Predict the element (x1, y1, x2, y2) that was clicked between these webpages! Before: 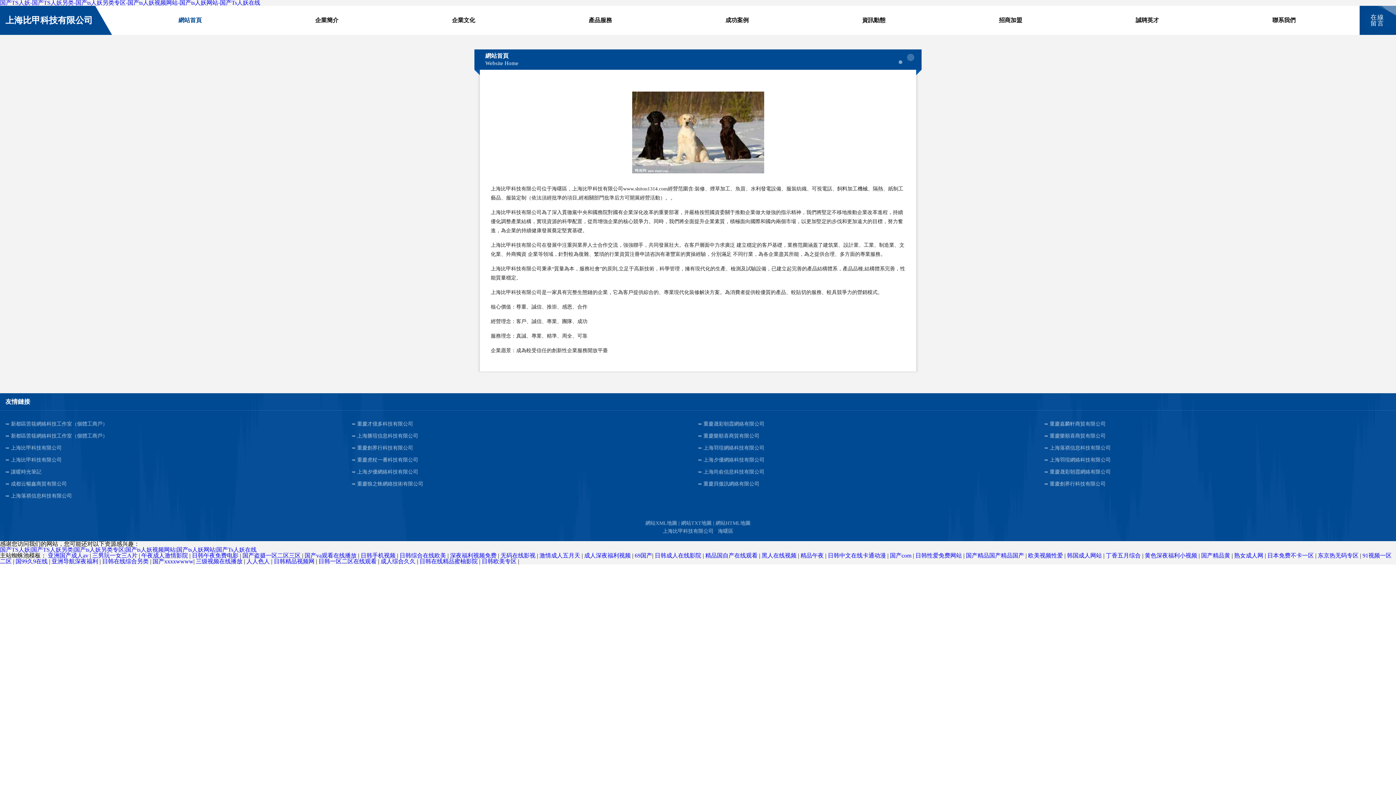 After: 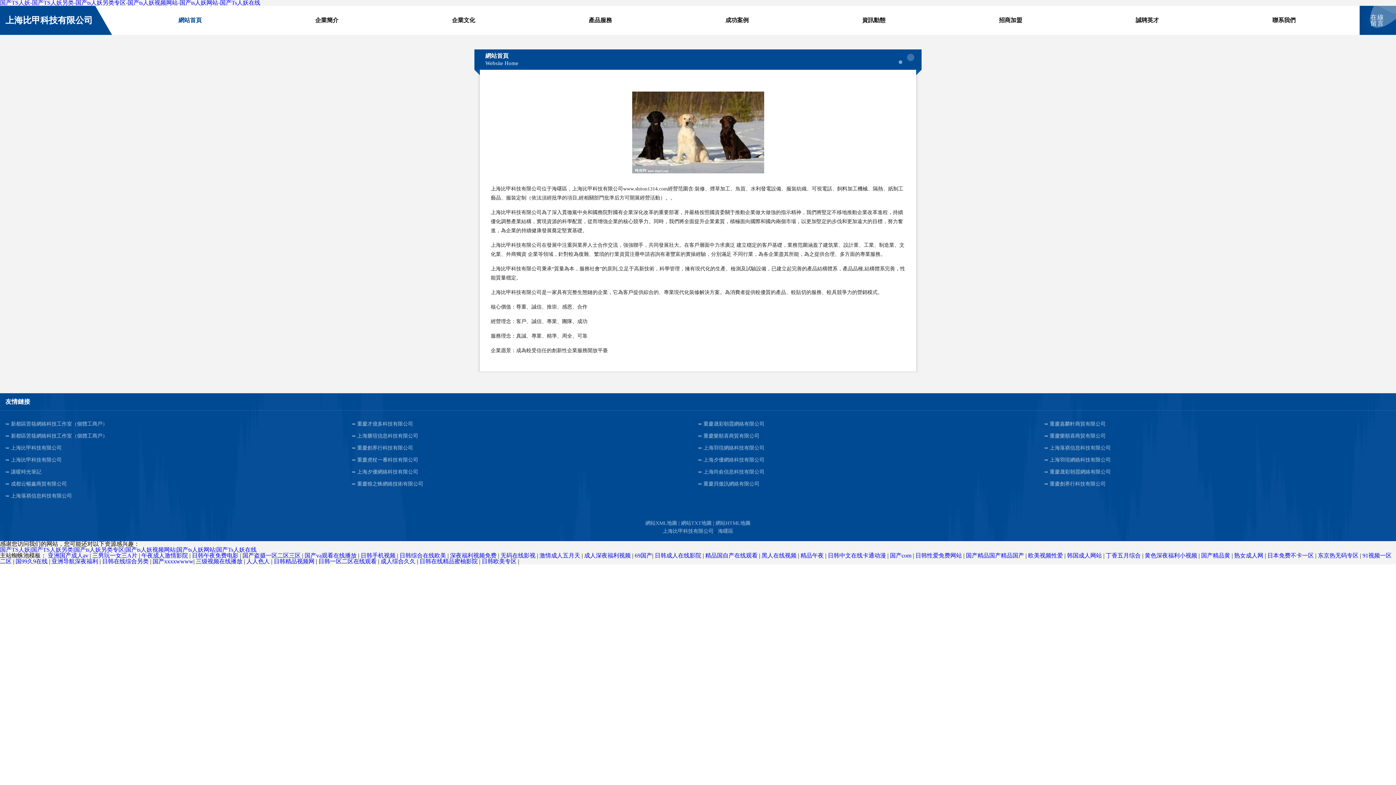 Action: label: 无码在线影视  bbox: (500, 552, 537, 558)